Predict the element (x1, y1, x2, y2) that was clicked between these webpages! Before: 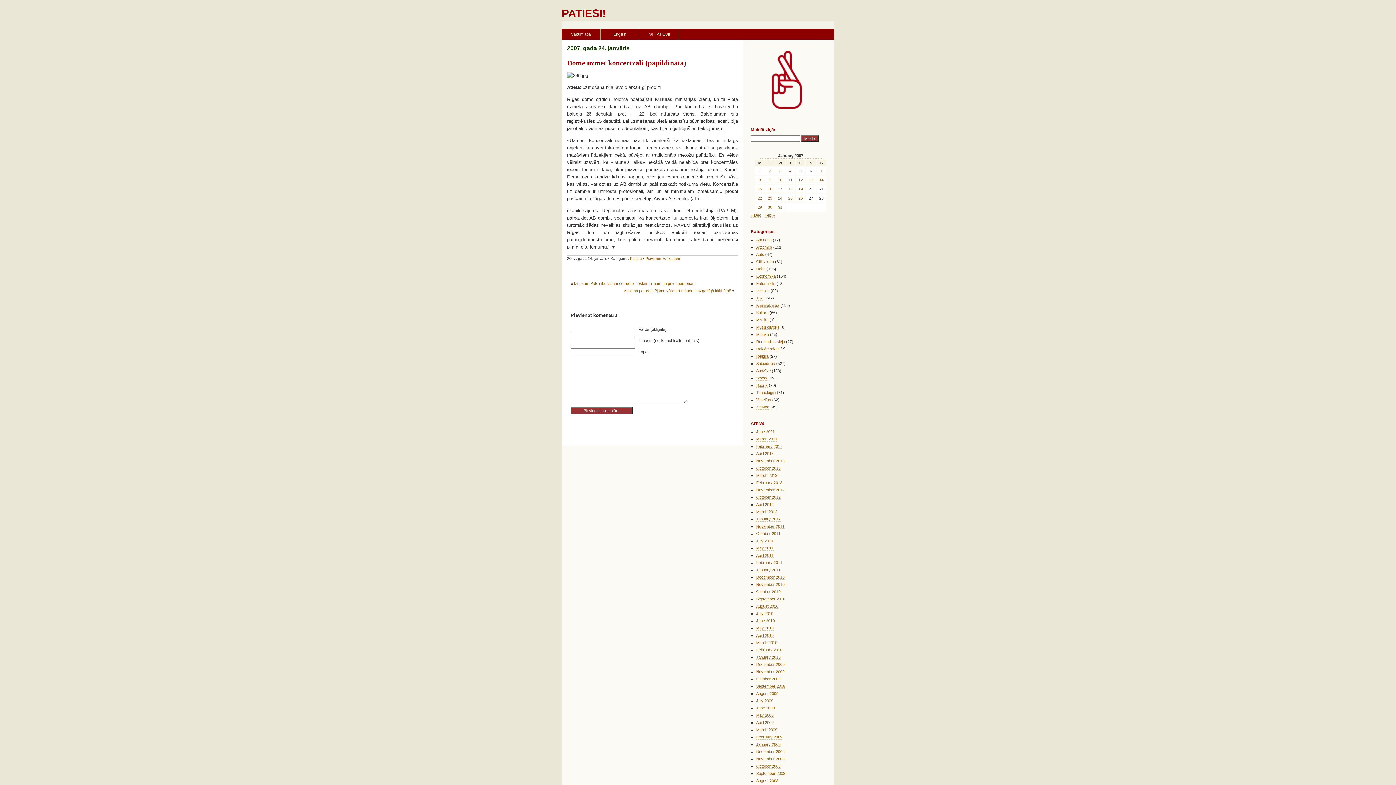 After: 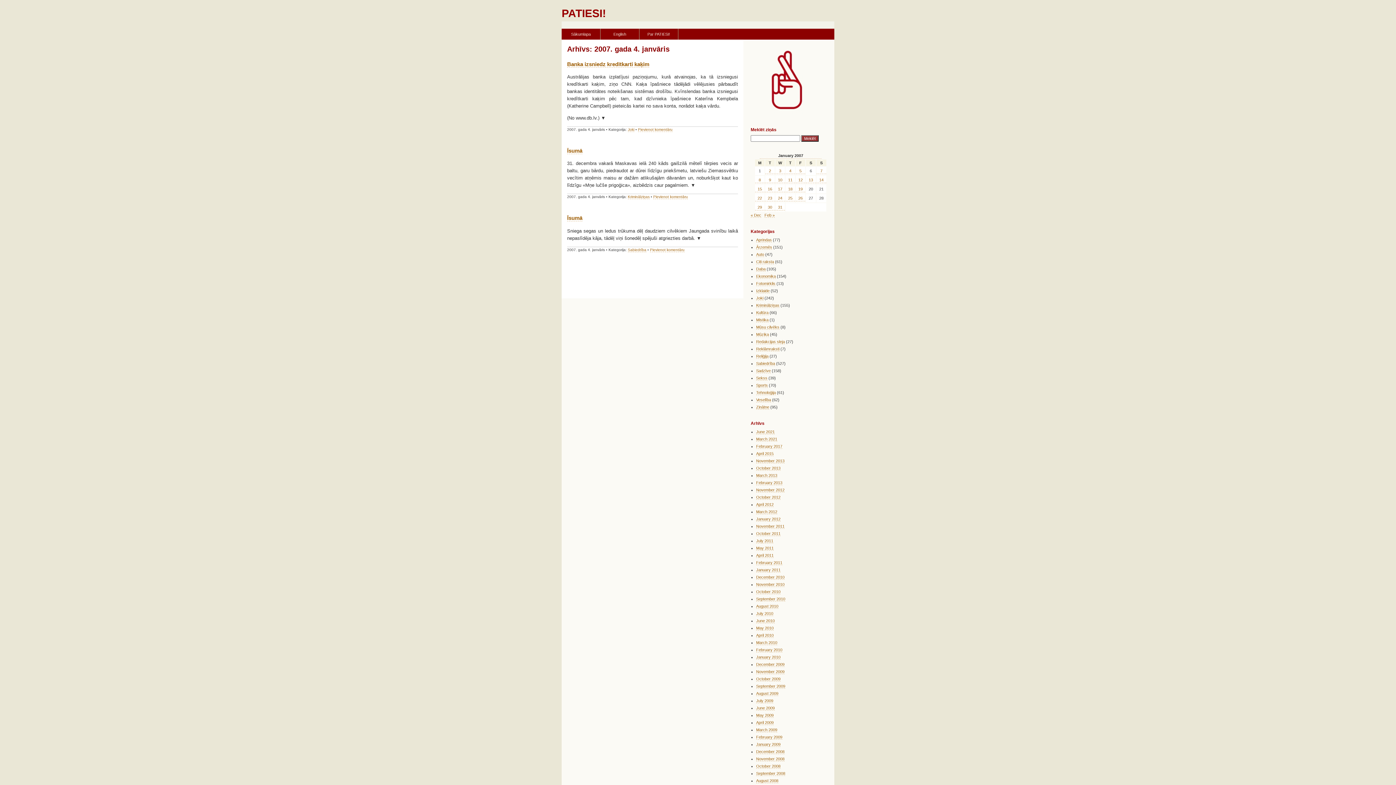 Action: label: Posts published on January 4, 2007 bbox: (785, 168, 795, 174)